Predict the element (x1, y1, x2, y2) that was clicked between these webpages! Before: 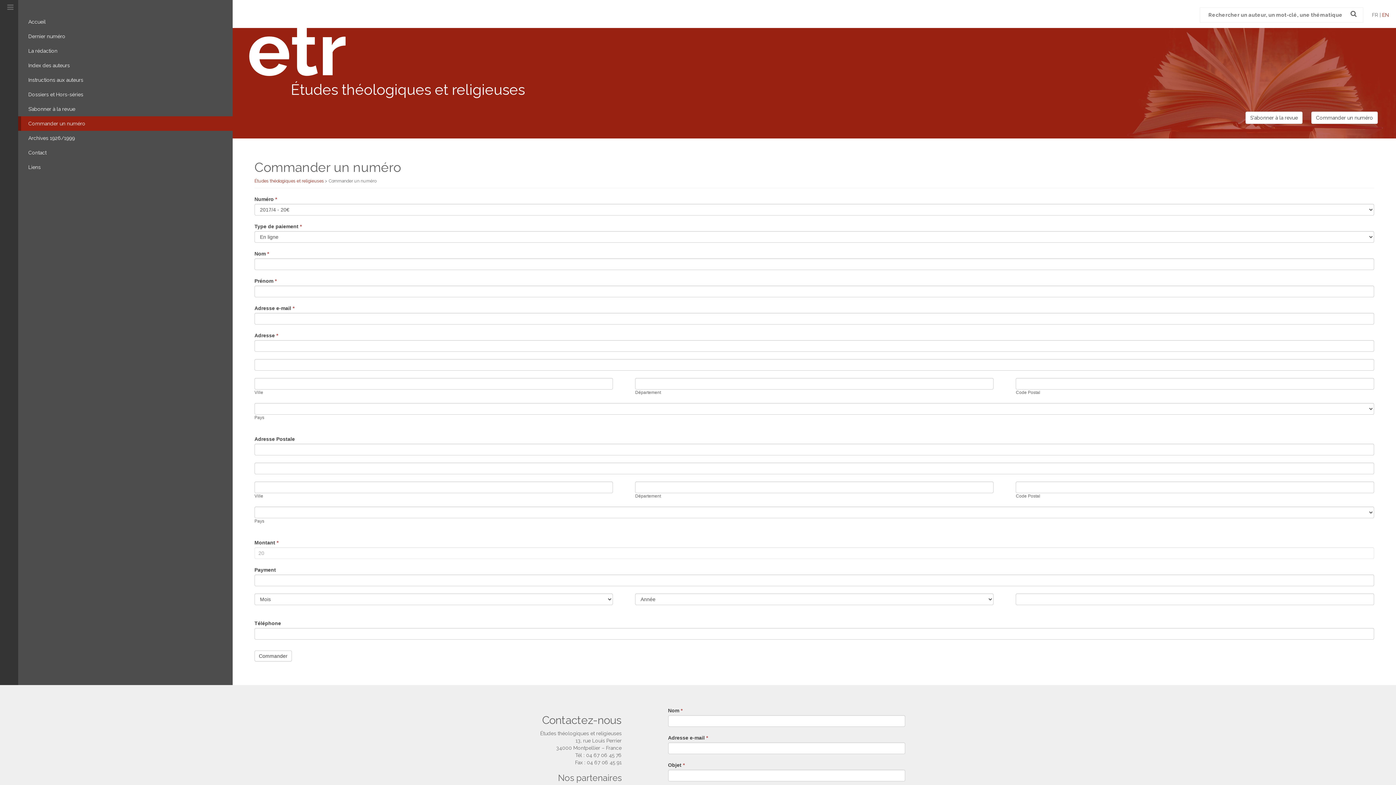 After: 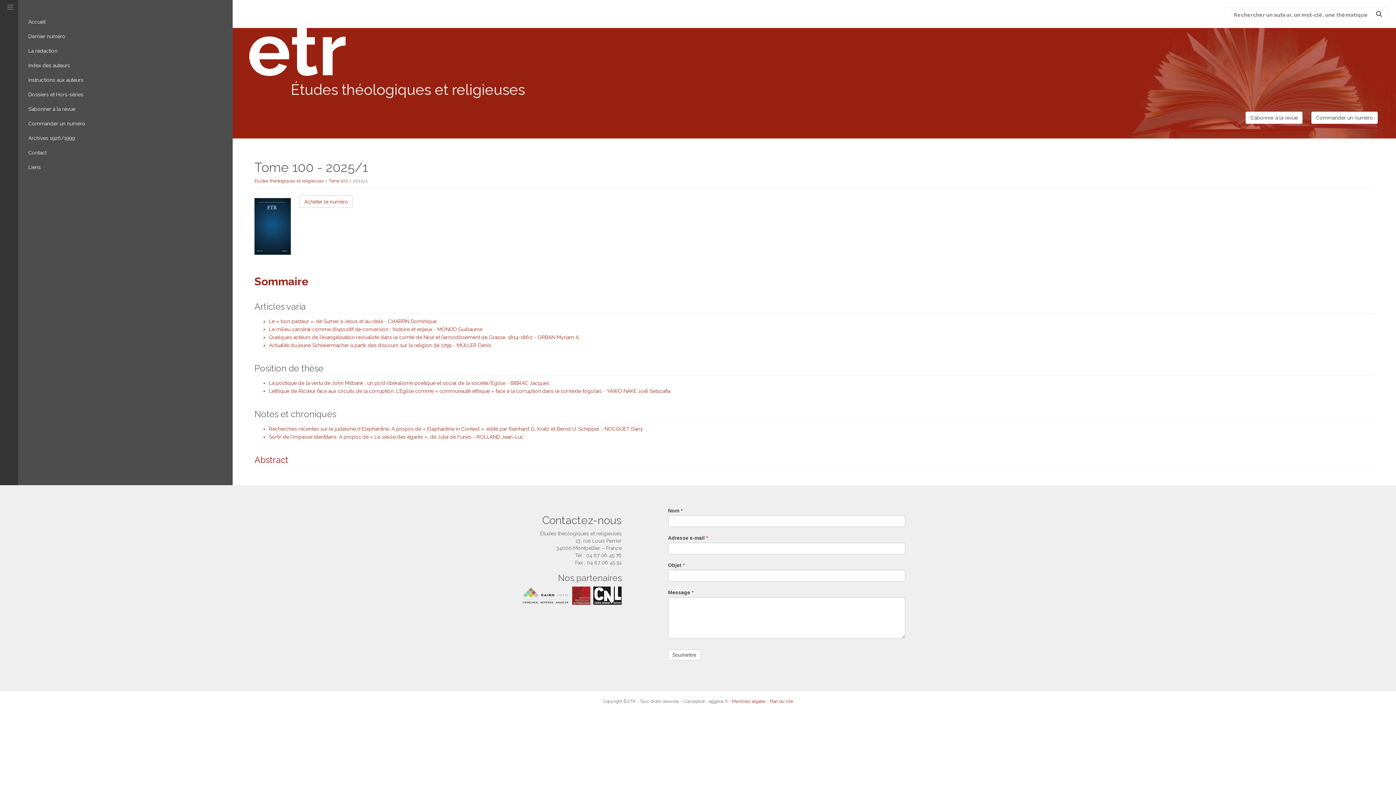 Action: bbox: (18, 29, 232, 43) label: Dernier numéro